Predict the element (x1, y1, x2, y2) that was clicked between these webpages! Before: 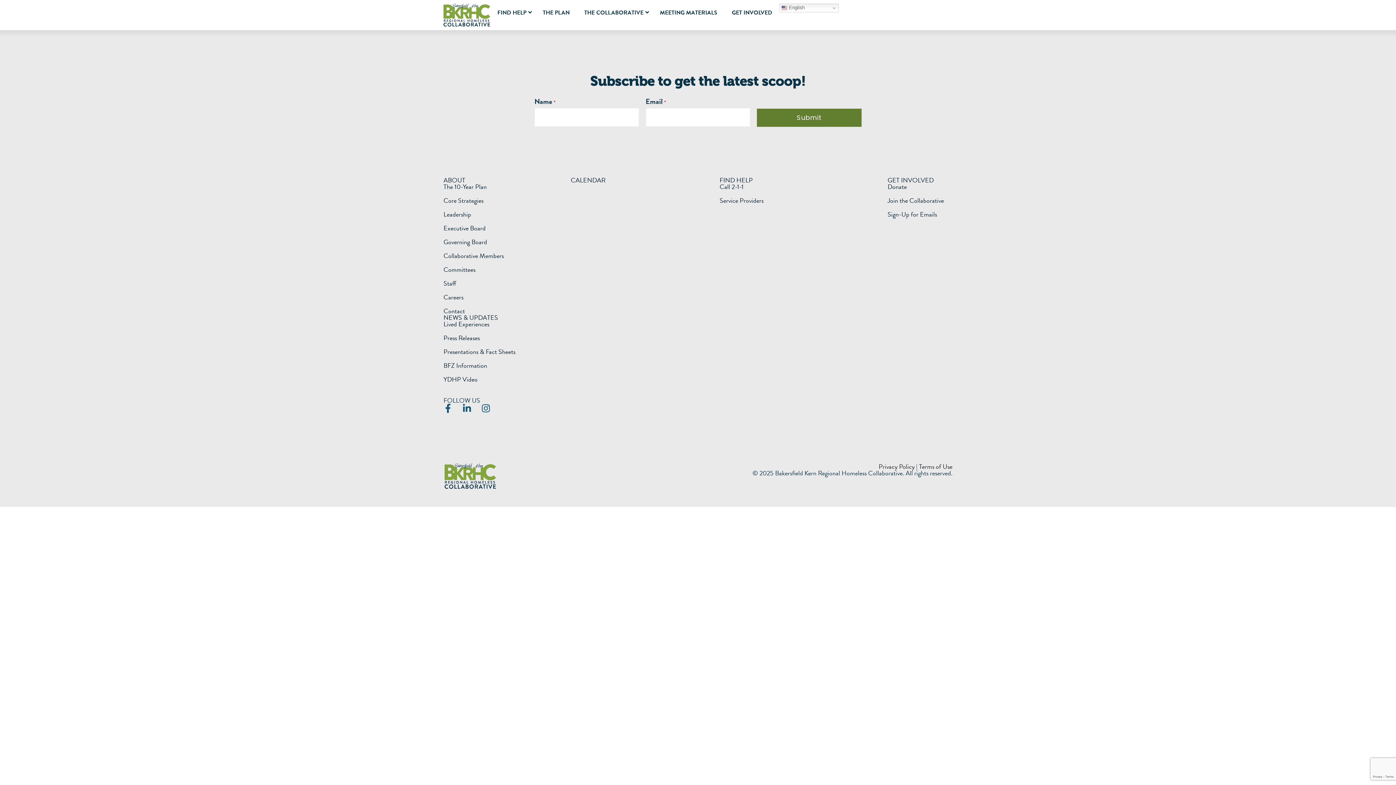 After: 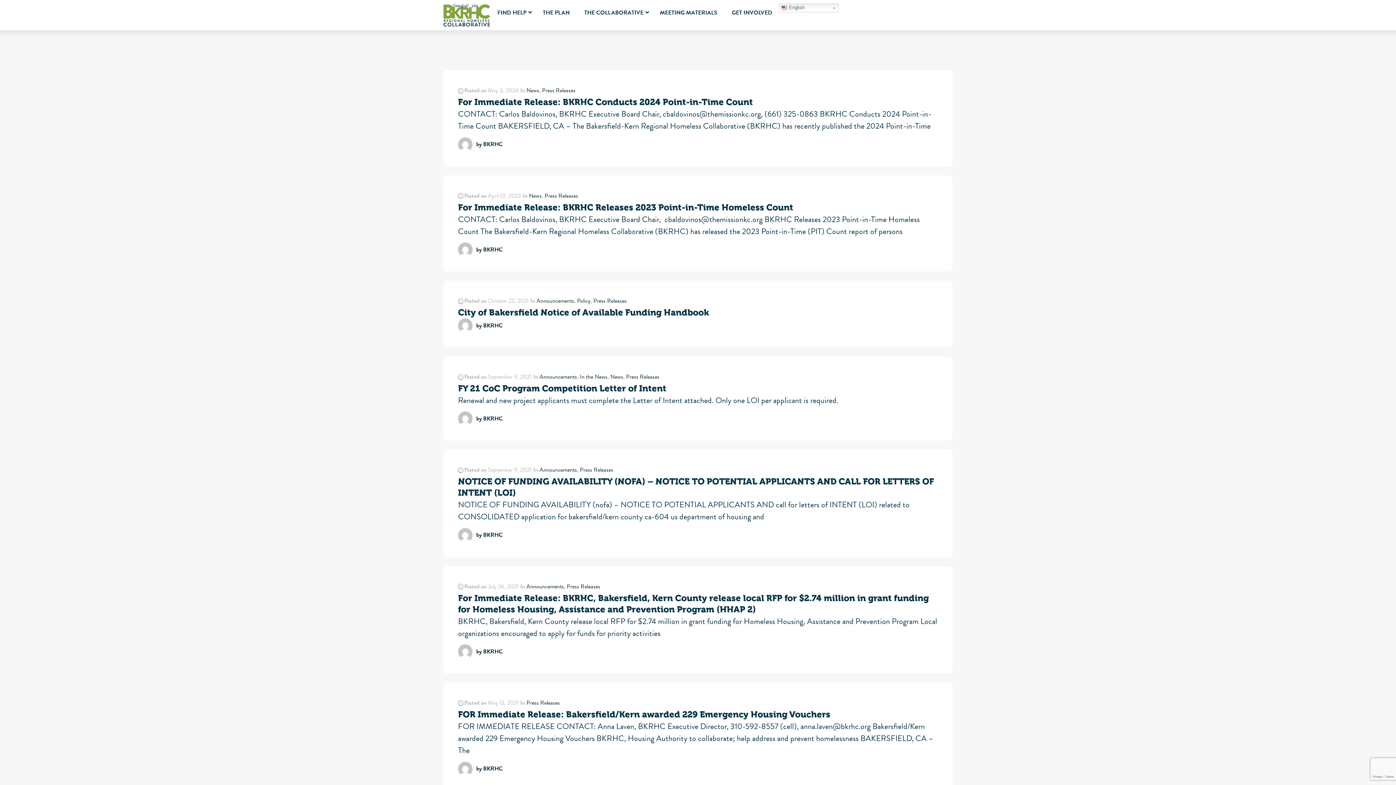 Action: bbox: (443, 334, 480, 341) label: Press Releases